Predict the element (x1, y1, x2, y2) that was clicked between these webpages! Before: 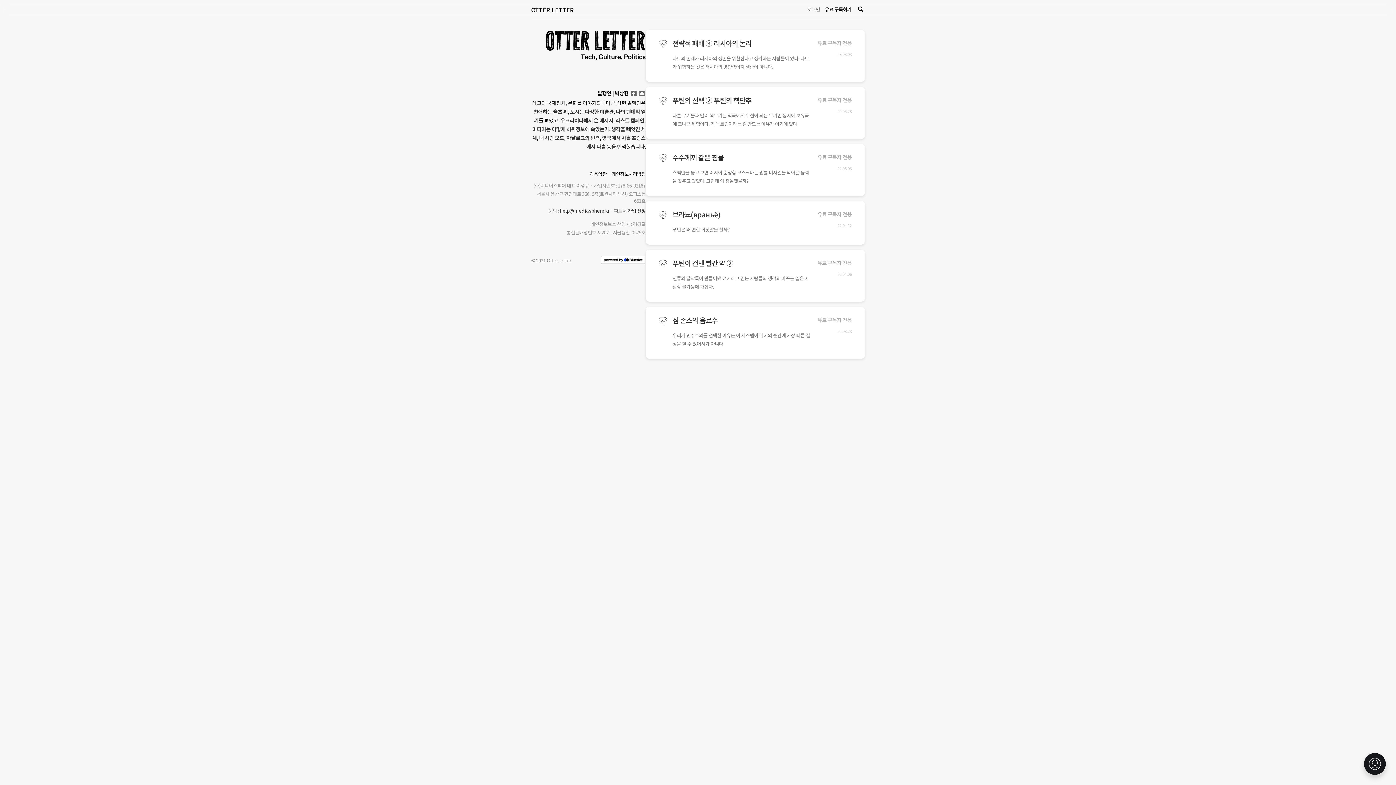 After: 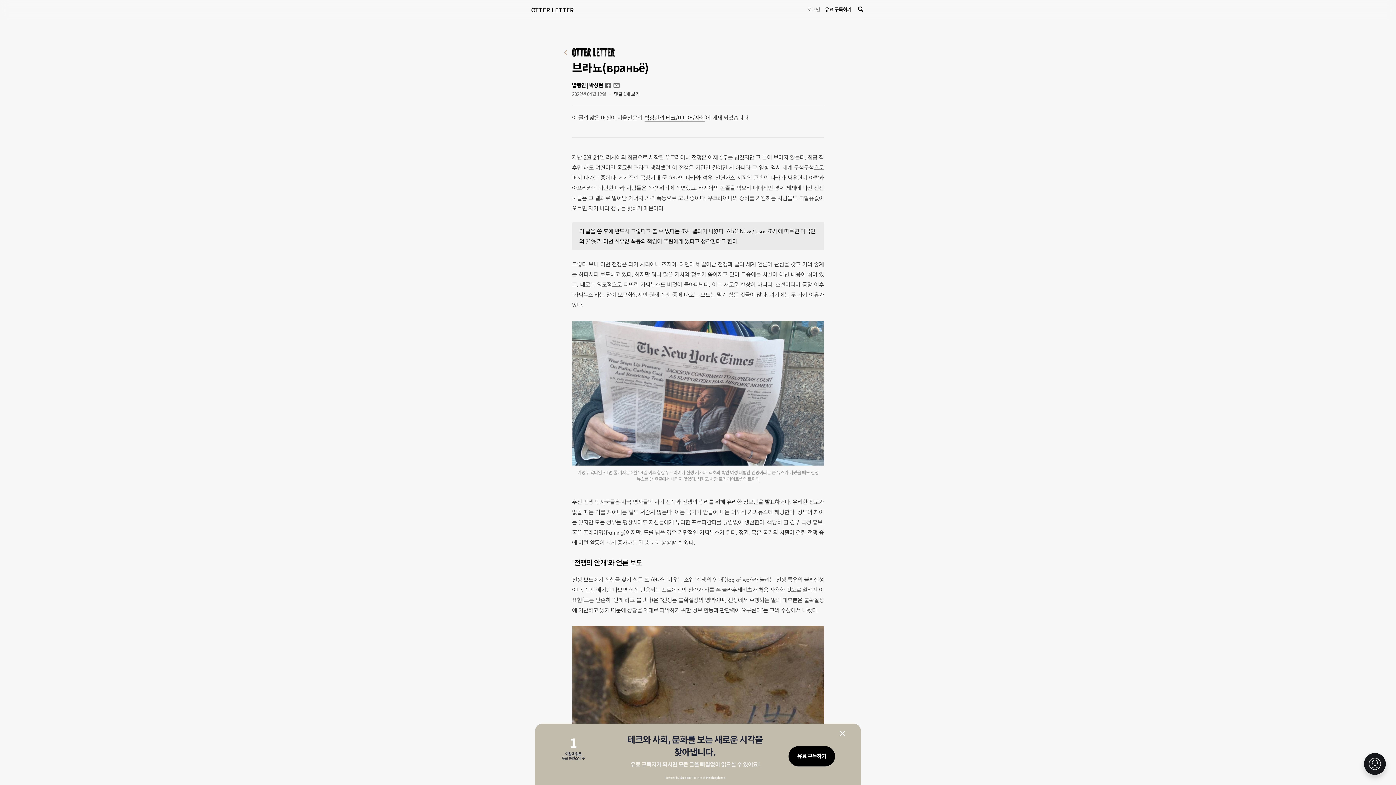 Action: bbox: (658, 210, 667, 219)